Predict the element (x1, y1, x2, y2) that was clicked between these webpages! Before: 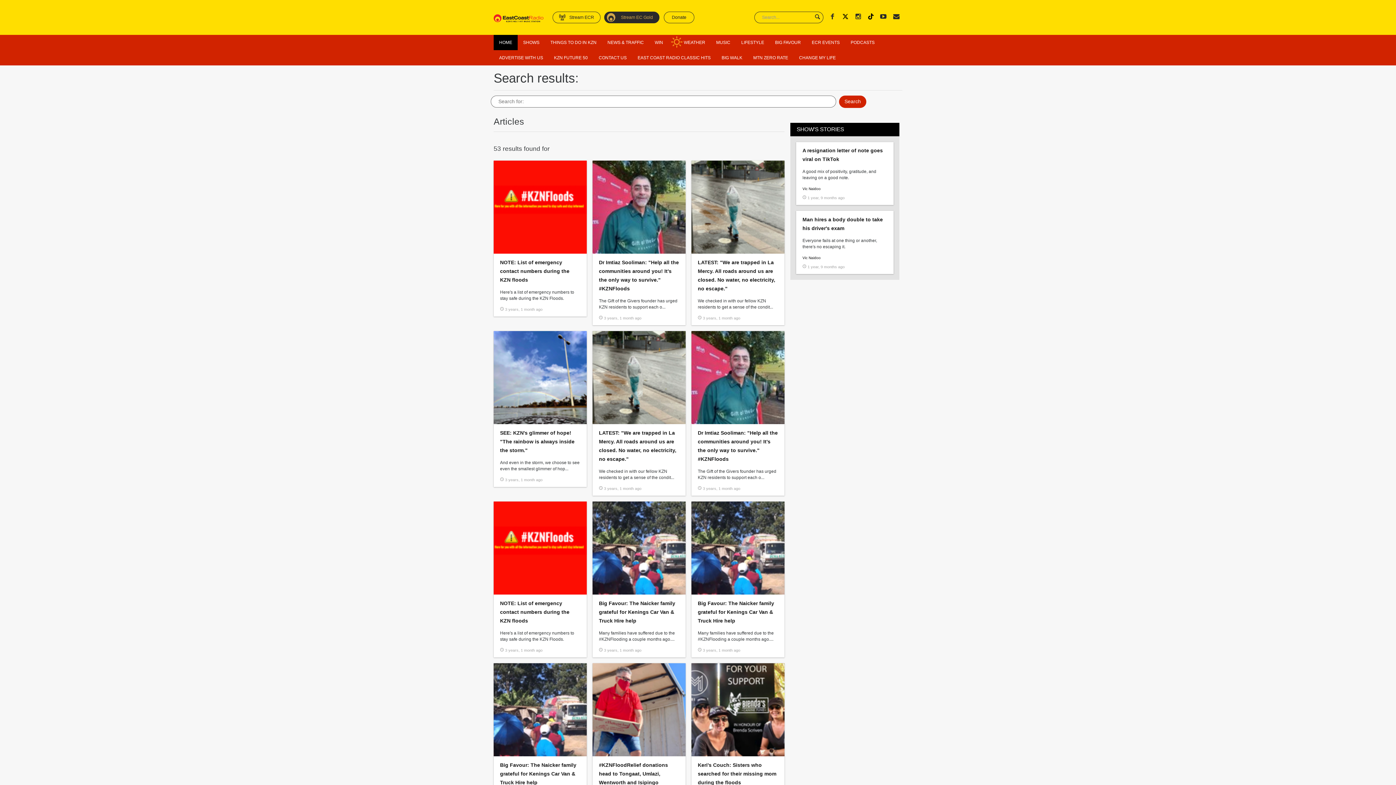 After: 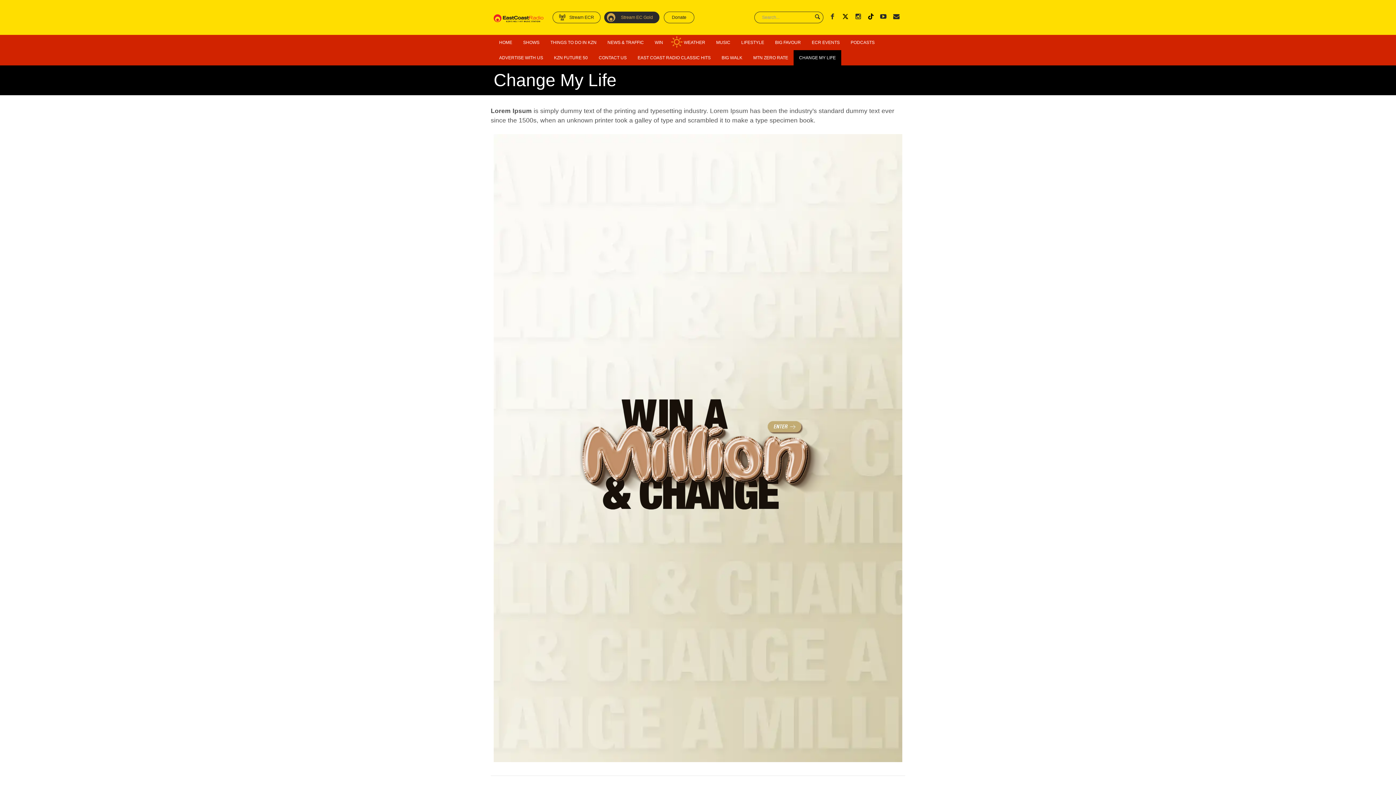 Action: label: CHANGE MY LIFE bbox: (793, 50, 841, 65)